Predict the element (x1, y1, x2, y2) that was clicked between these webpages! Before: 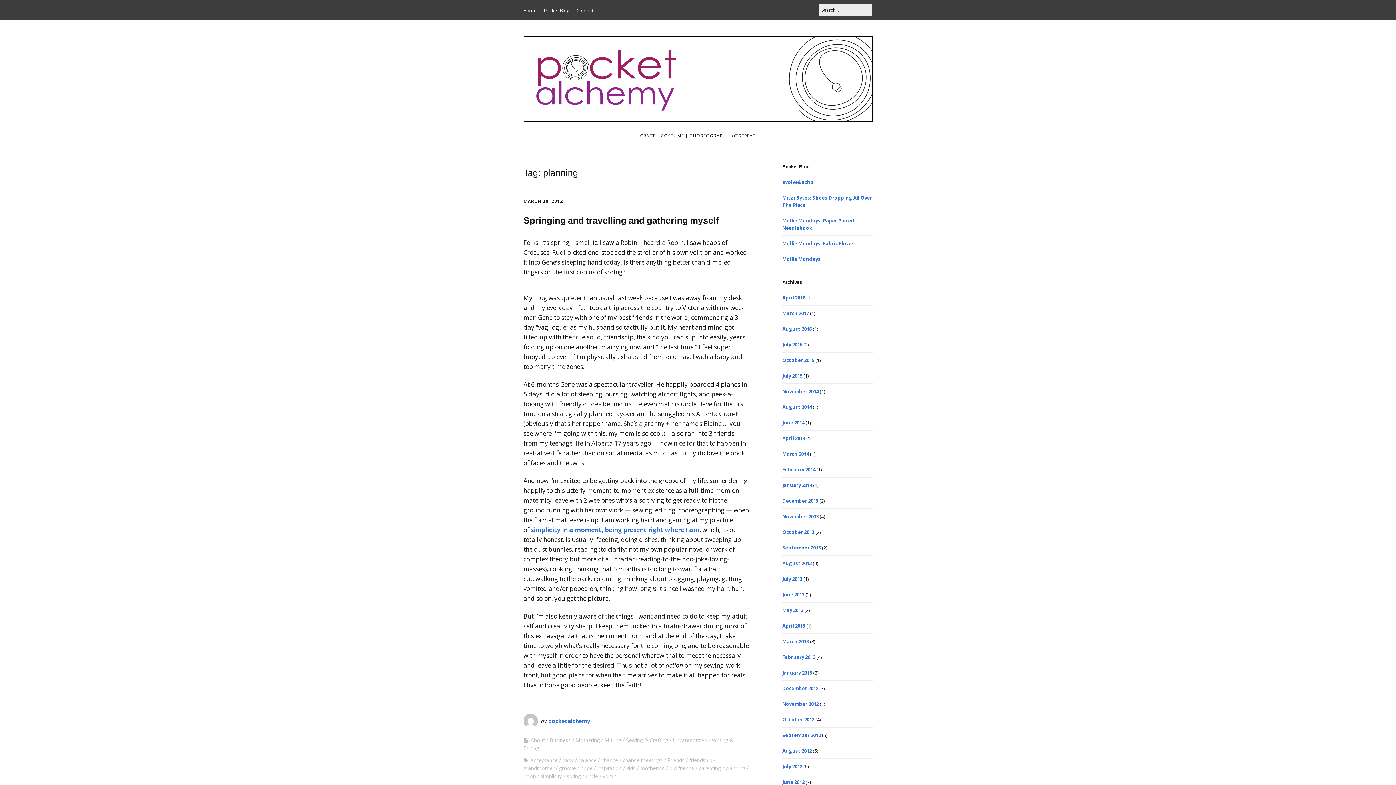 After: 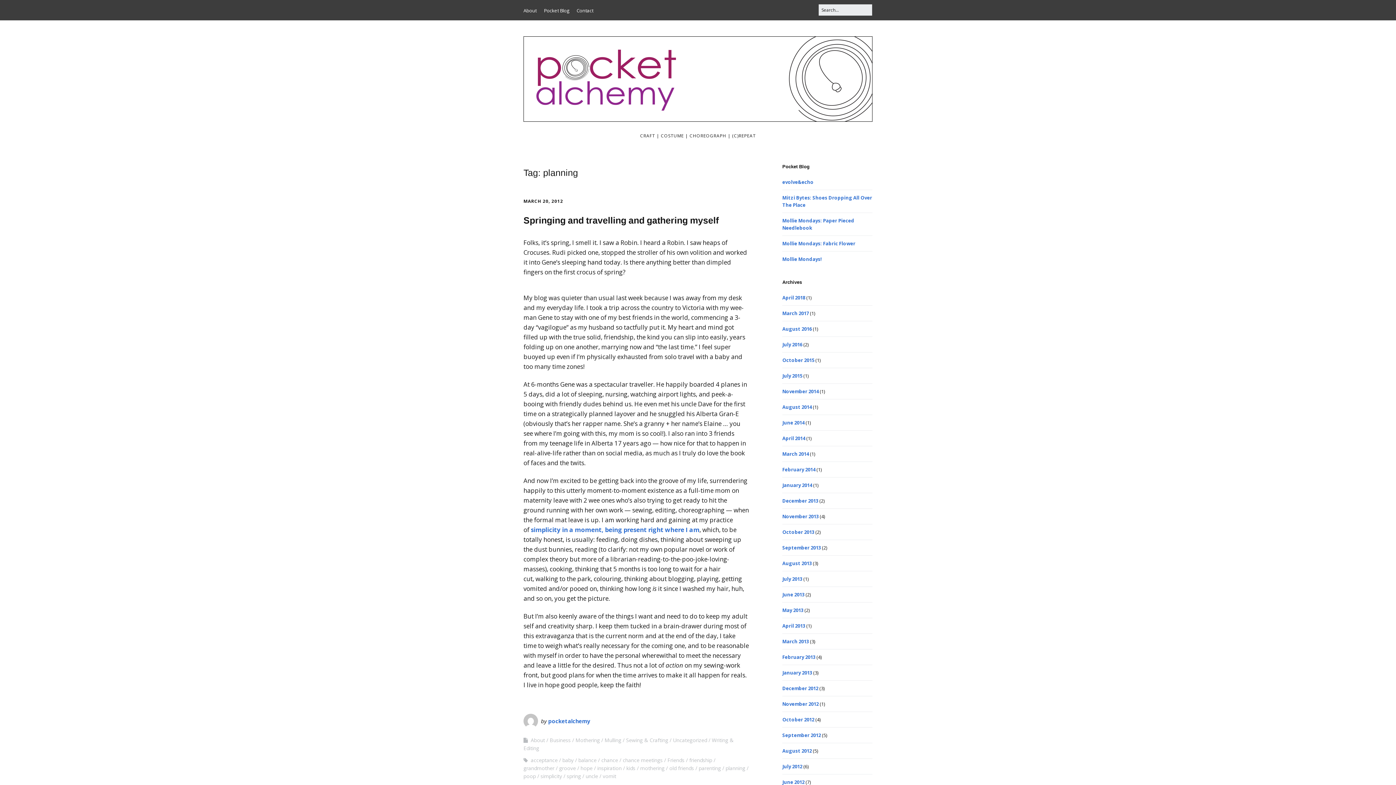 Action: label: planning bbox: (725, 764, 745, 771)